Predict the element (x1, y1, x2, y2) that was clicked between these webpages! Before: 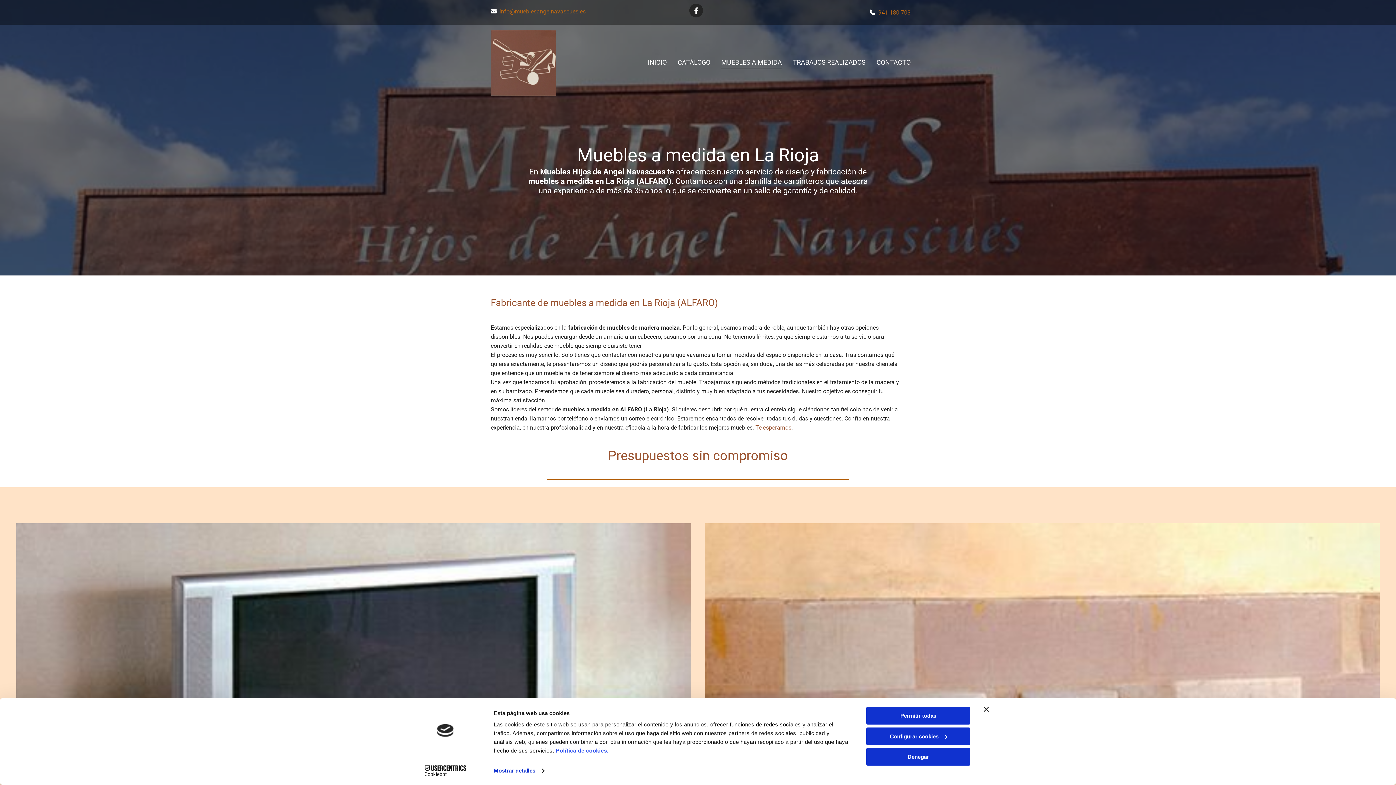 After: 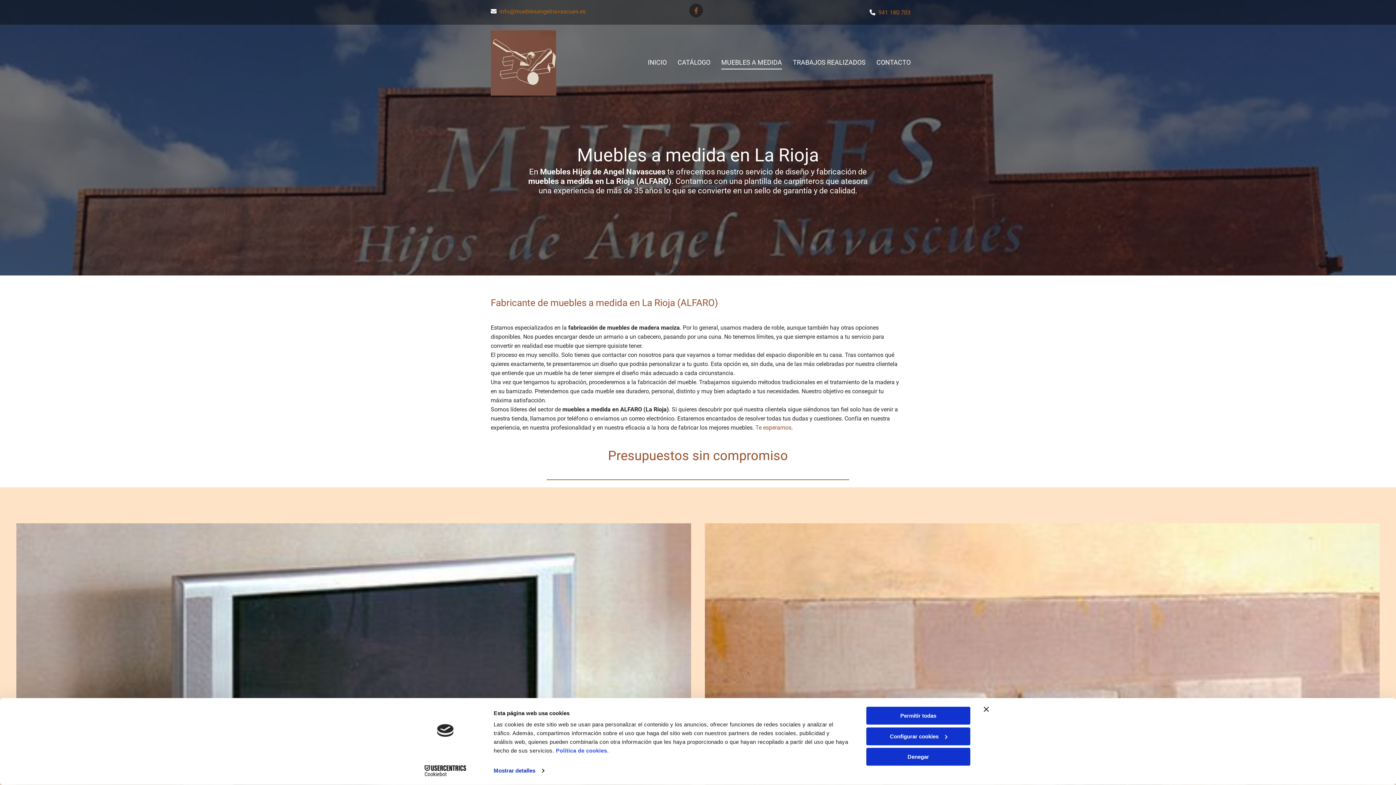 Action: bbox: (690, 5, 701, 16)